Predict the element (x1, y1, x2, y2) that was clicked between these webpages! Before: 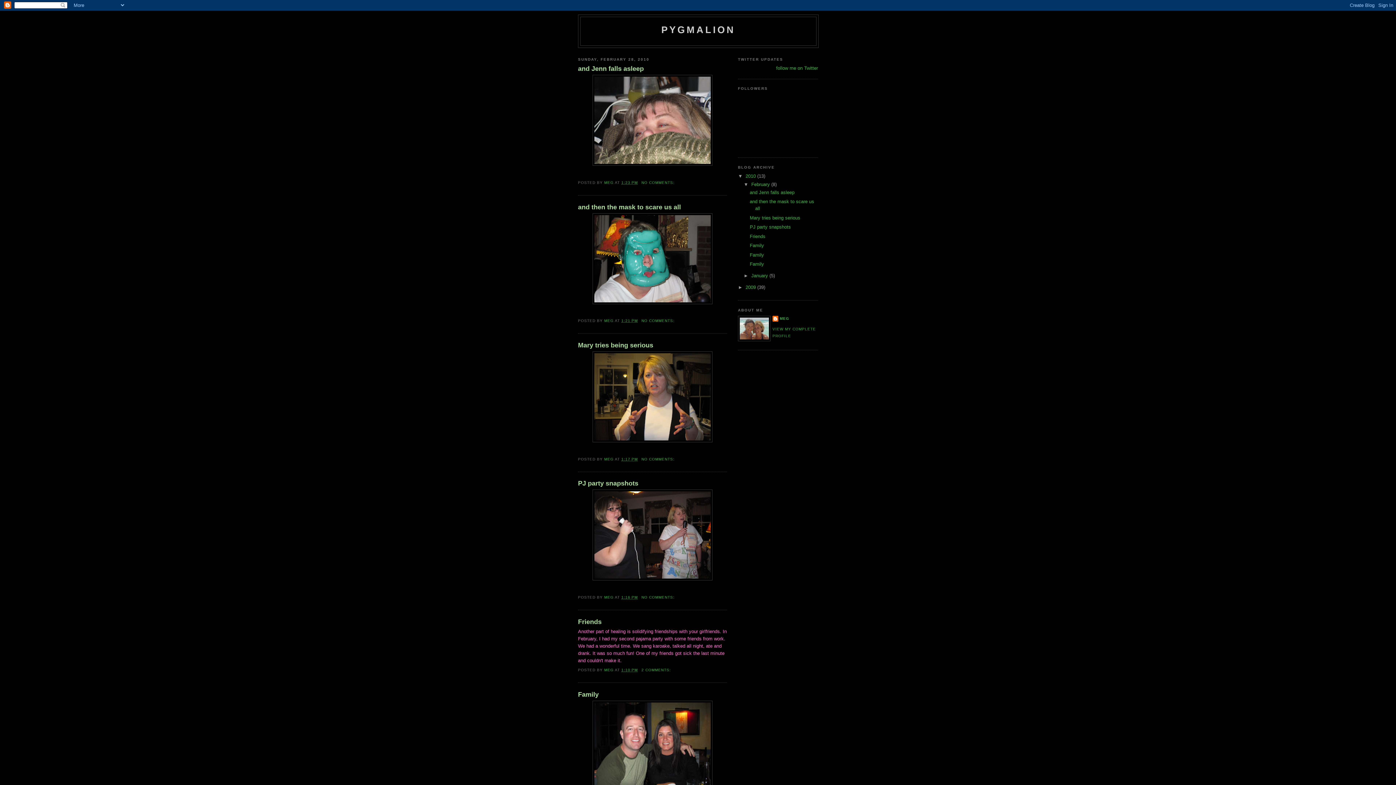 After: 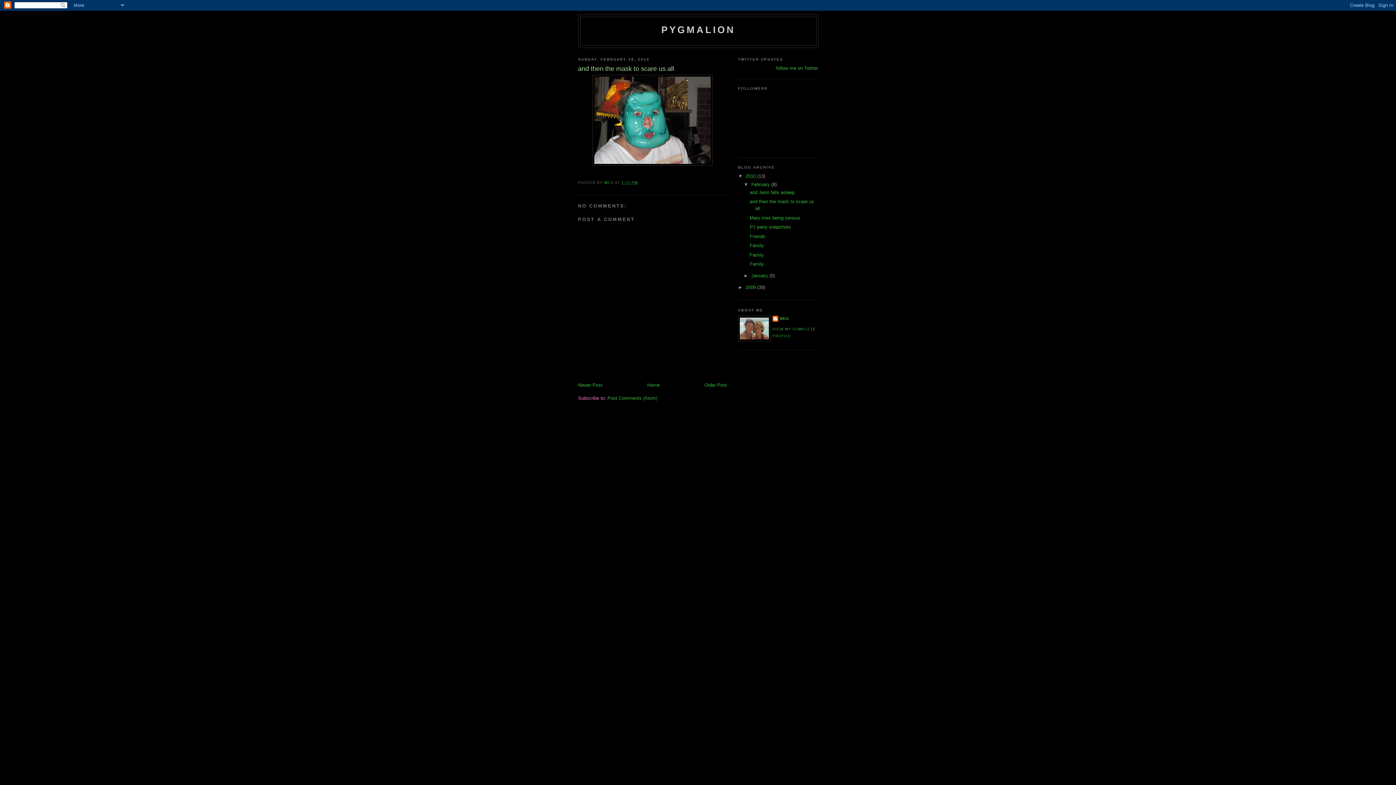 Action: bbox: (641, 319, 676, 323) label: NO COMMENTS: 